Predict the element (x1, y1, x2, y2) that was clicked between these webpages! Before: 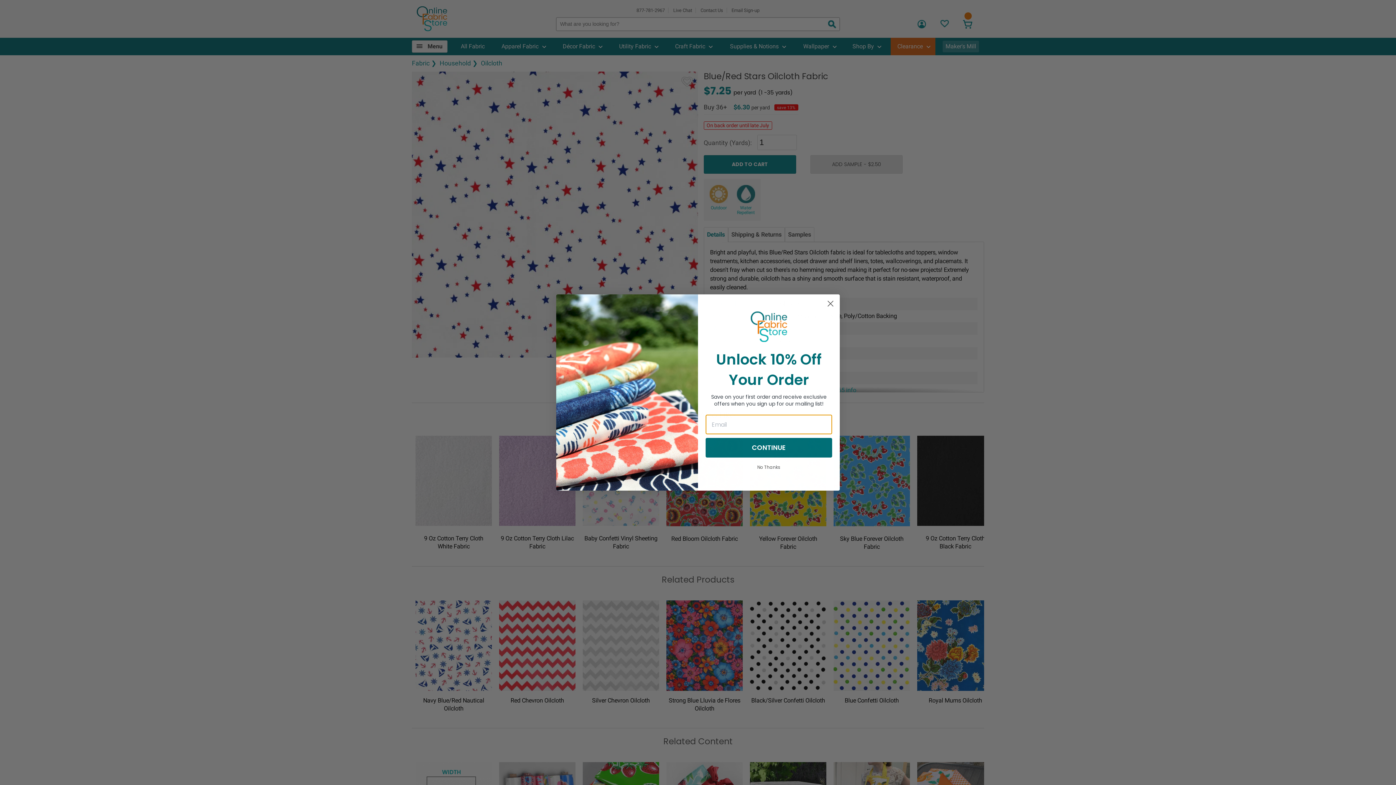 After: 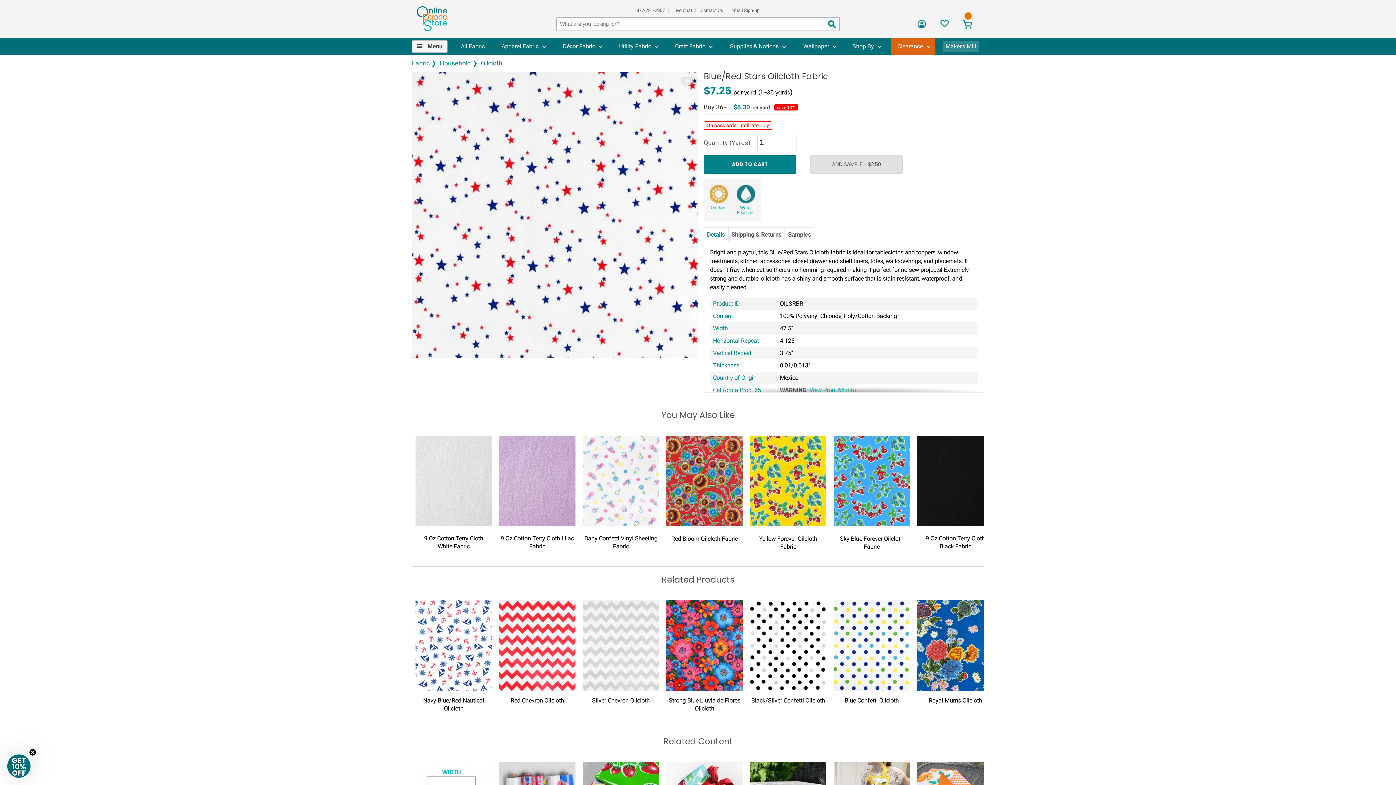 Action: label: Close dialog bbox: (824, 318, 837, 331)